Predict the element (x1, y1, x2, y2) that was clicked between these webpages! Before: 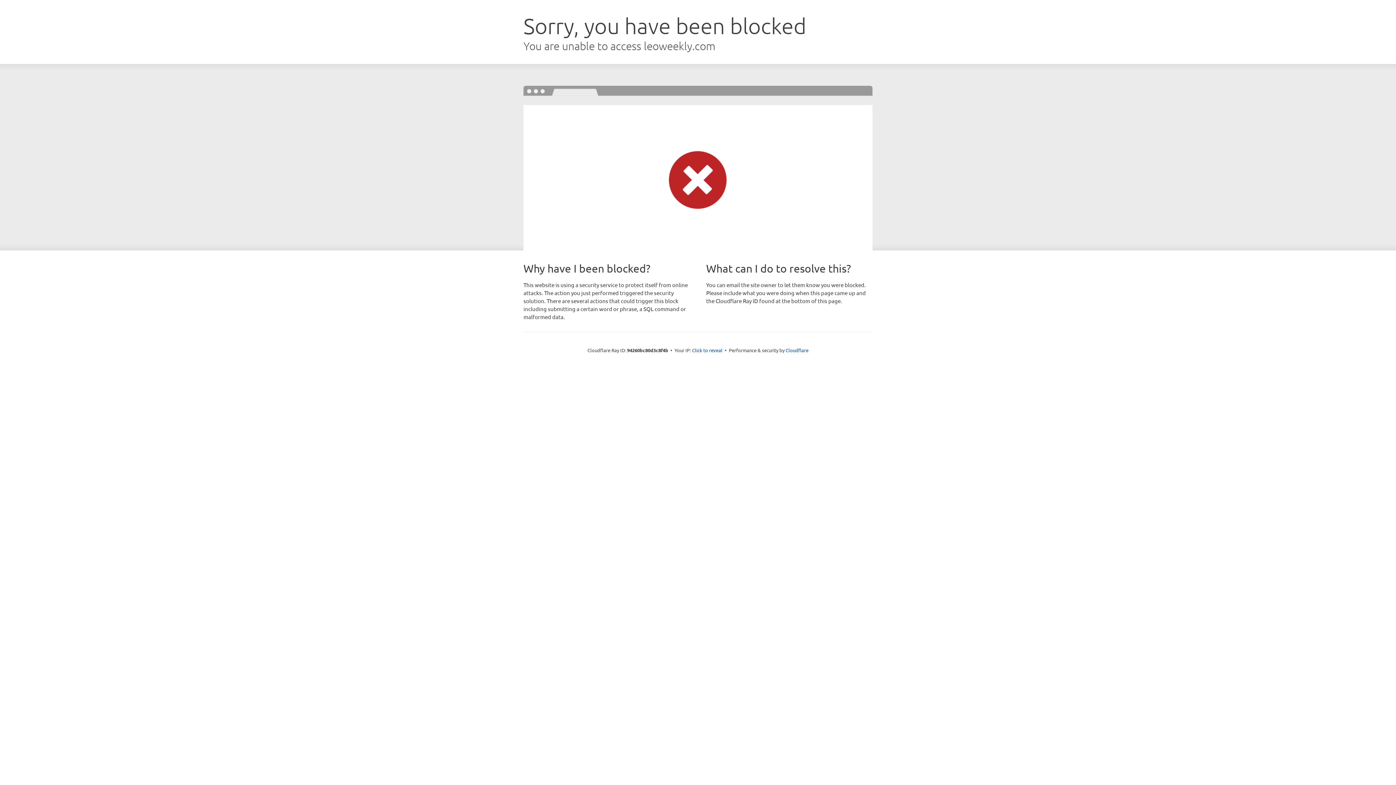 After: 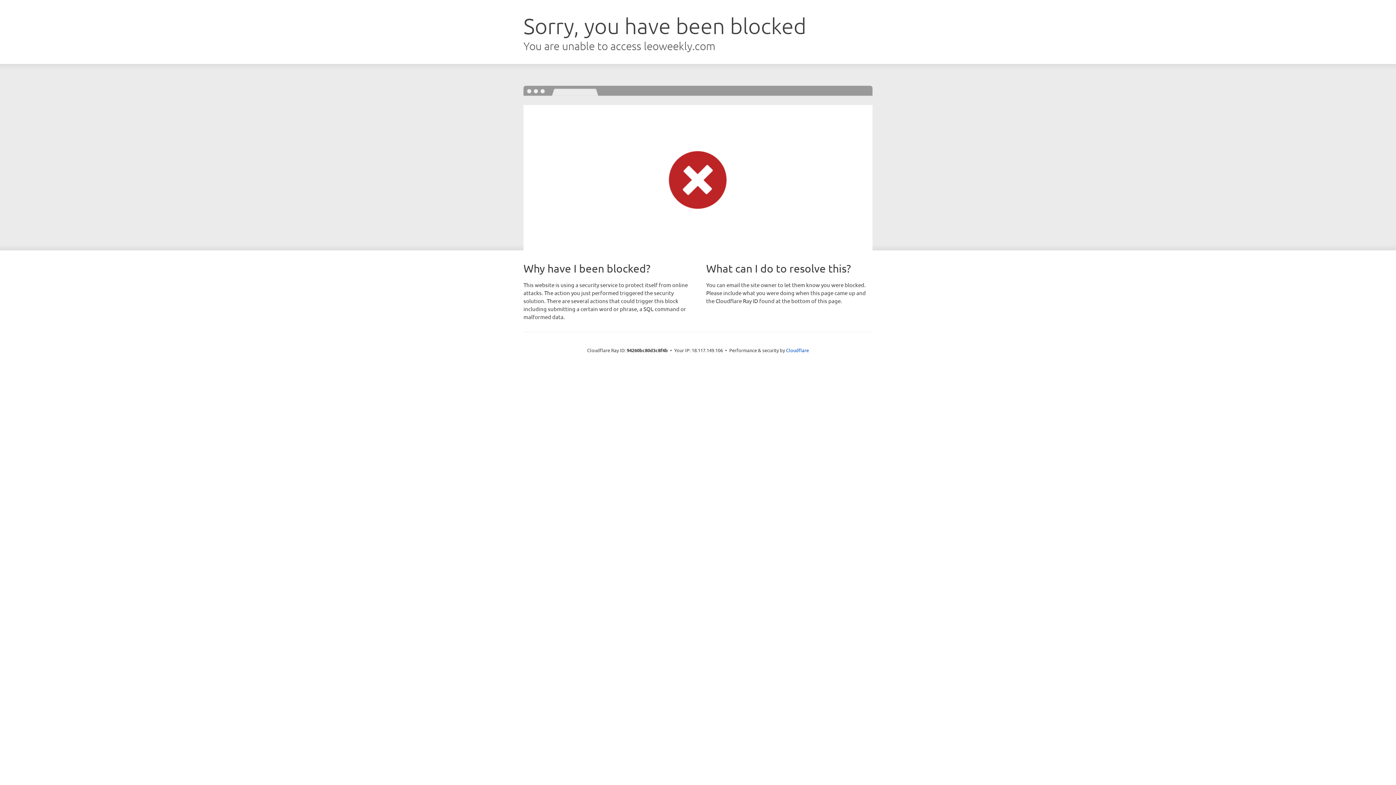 Action: label: Click to reveal bbox: (692, 346, 722, 353)